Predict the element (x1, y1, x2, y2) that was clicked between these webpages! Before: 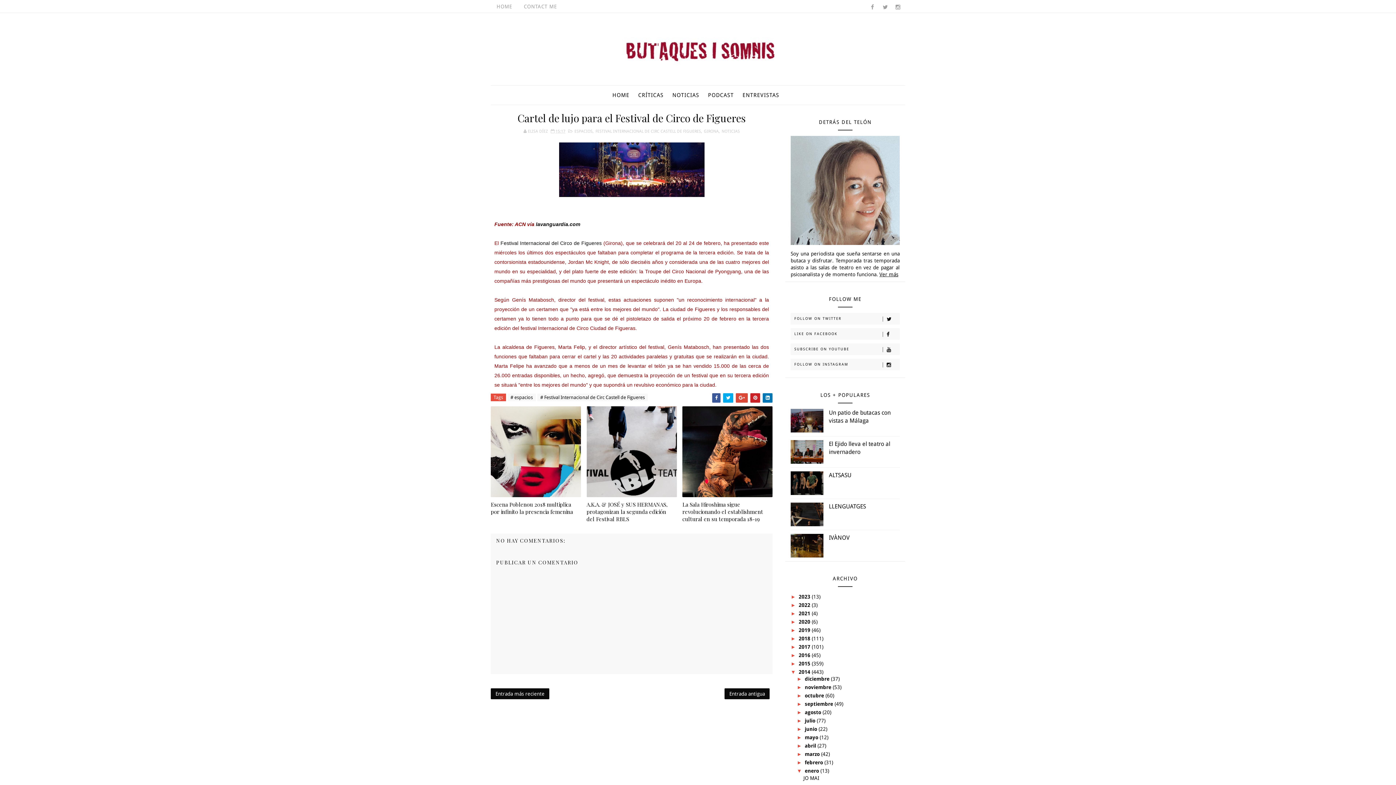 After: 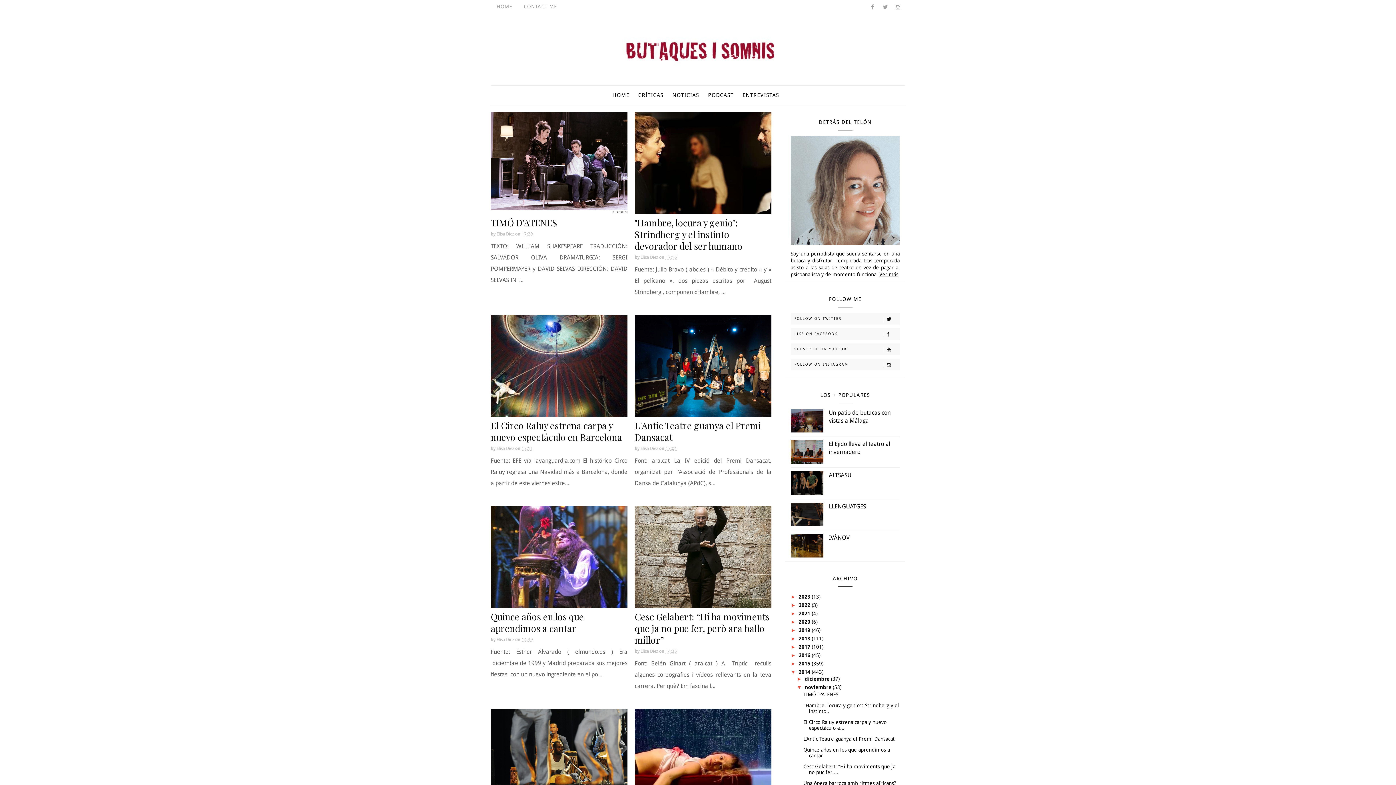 Action: bbox: (805, 684, 833, 690) label: noviembre 